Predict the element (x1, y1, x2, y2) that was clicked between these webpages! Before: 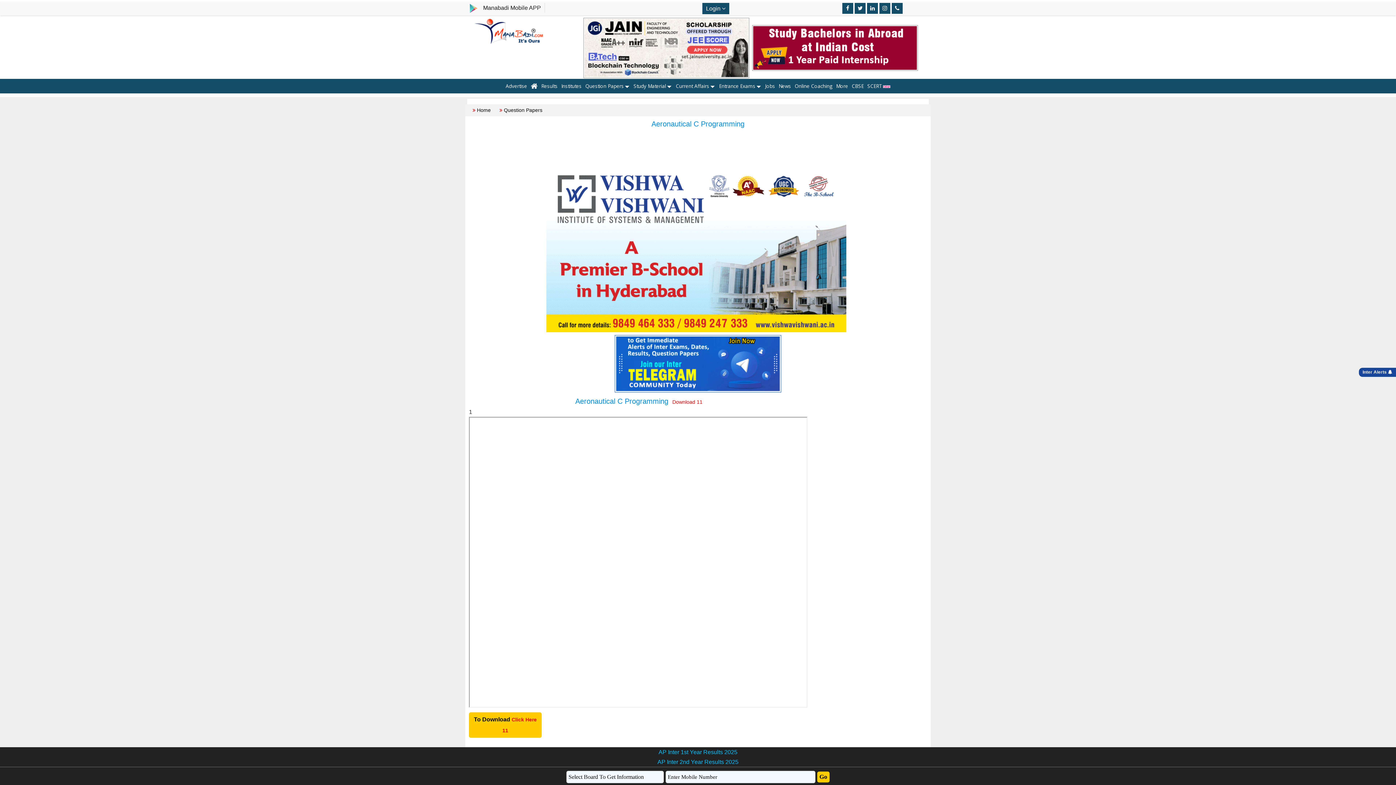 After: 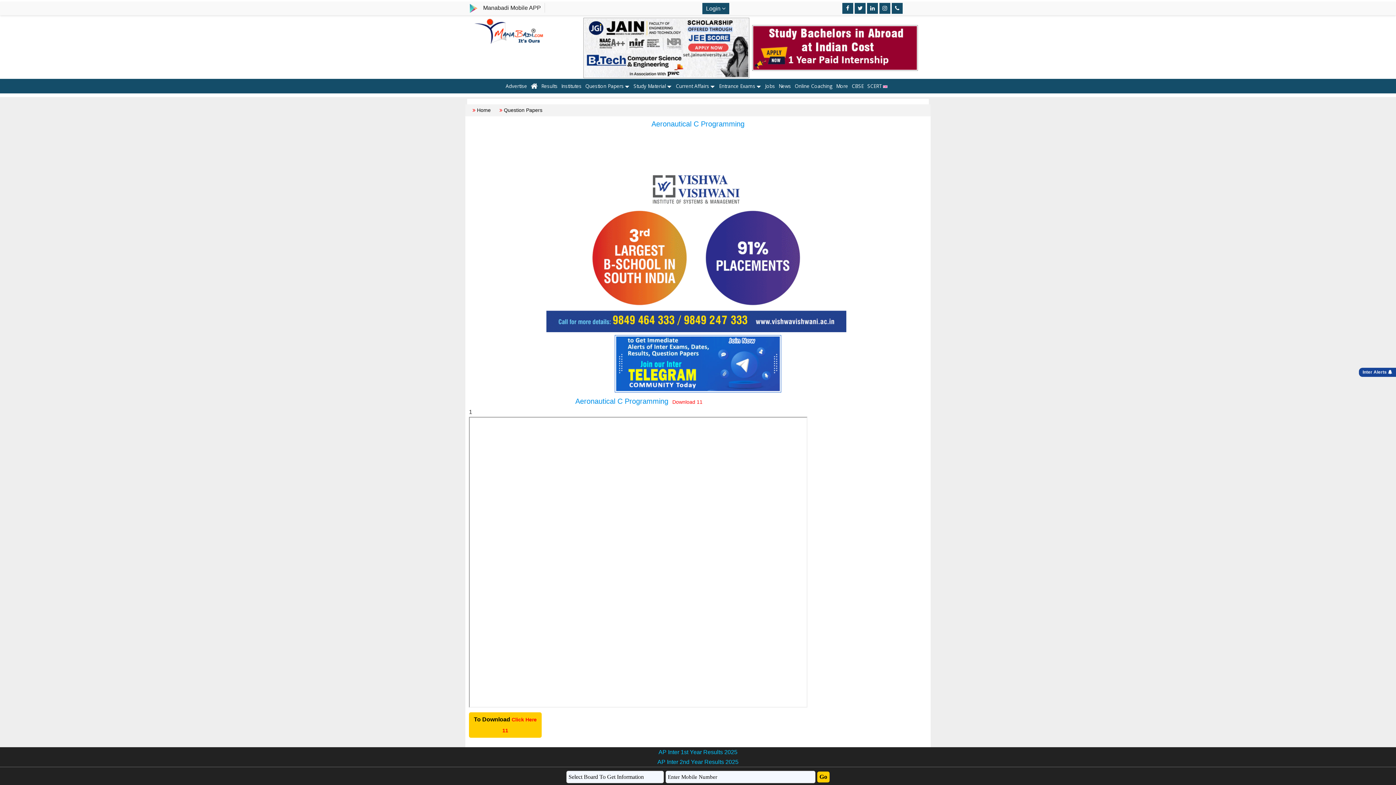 Action: bbox: (867, 2, 878, 13)